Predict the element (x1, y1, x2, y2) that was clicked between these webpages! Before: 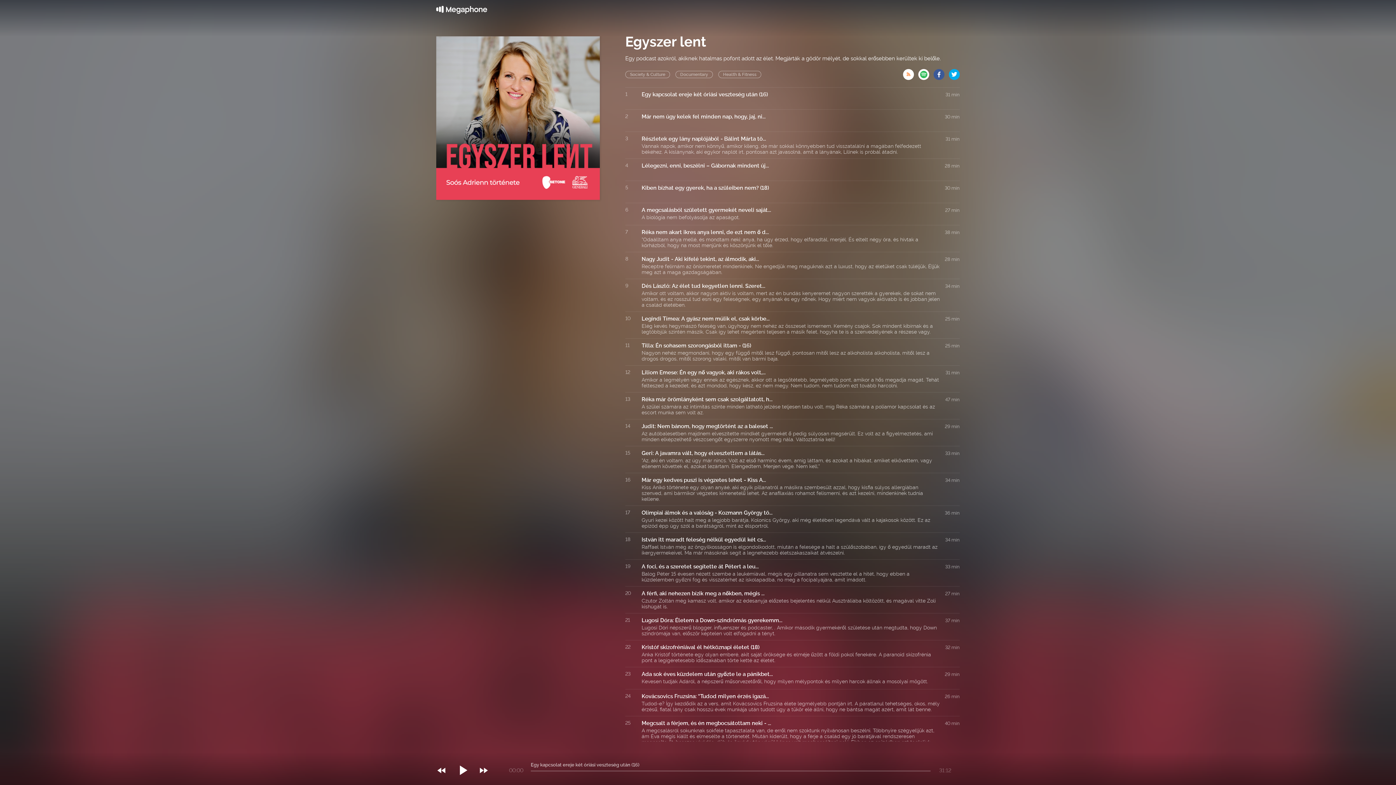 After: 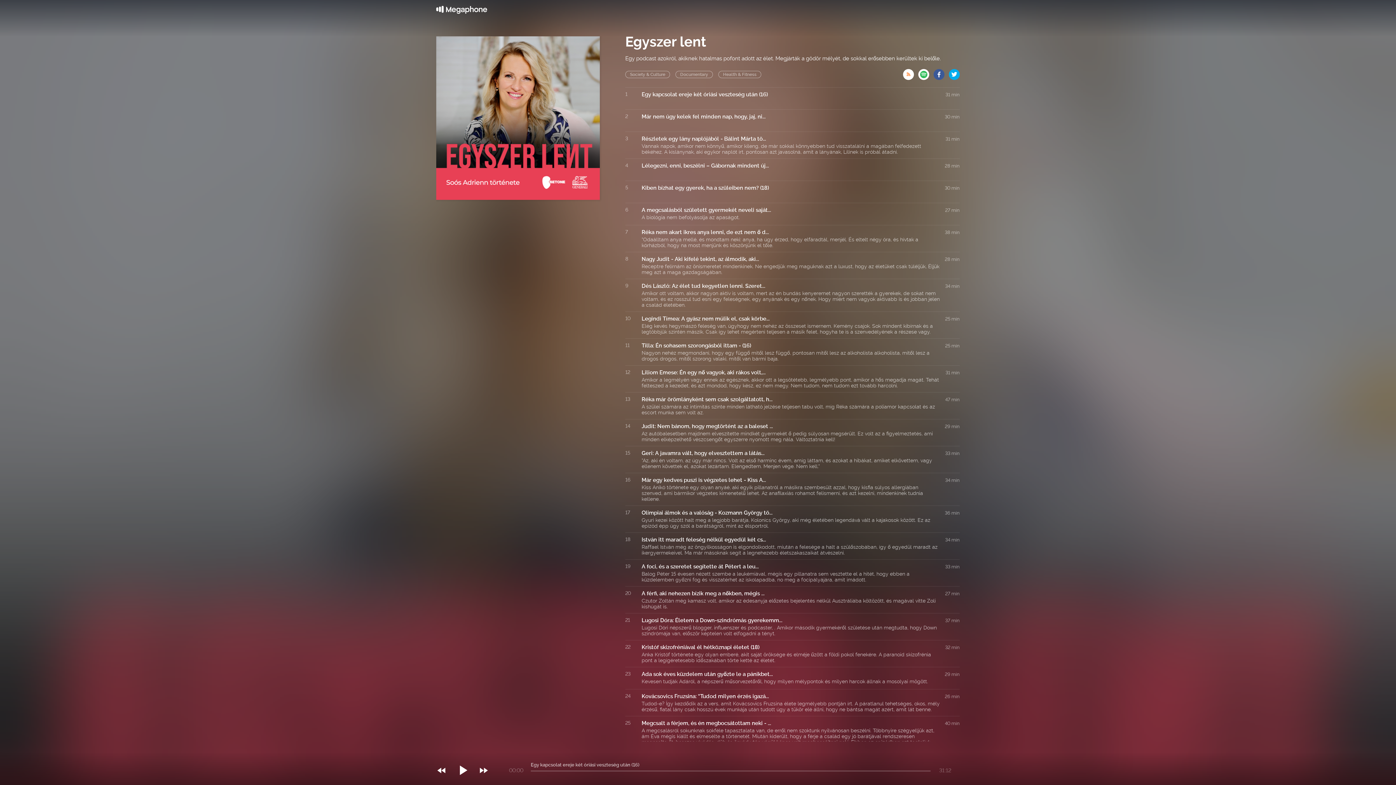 Action: label:  bbox: (903, 69, 918, 75)